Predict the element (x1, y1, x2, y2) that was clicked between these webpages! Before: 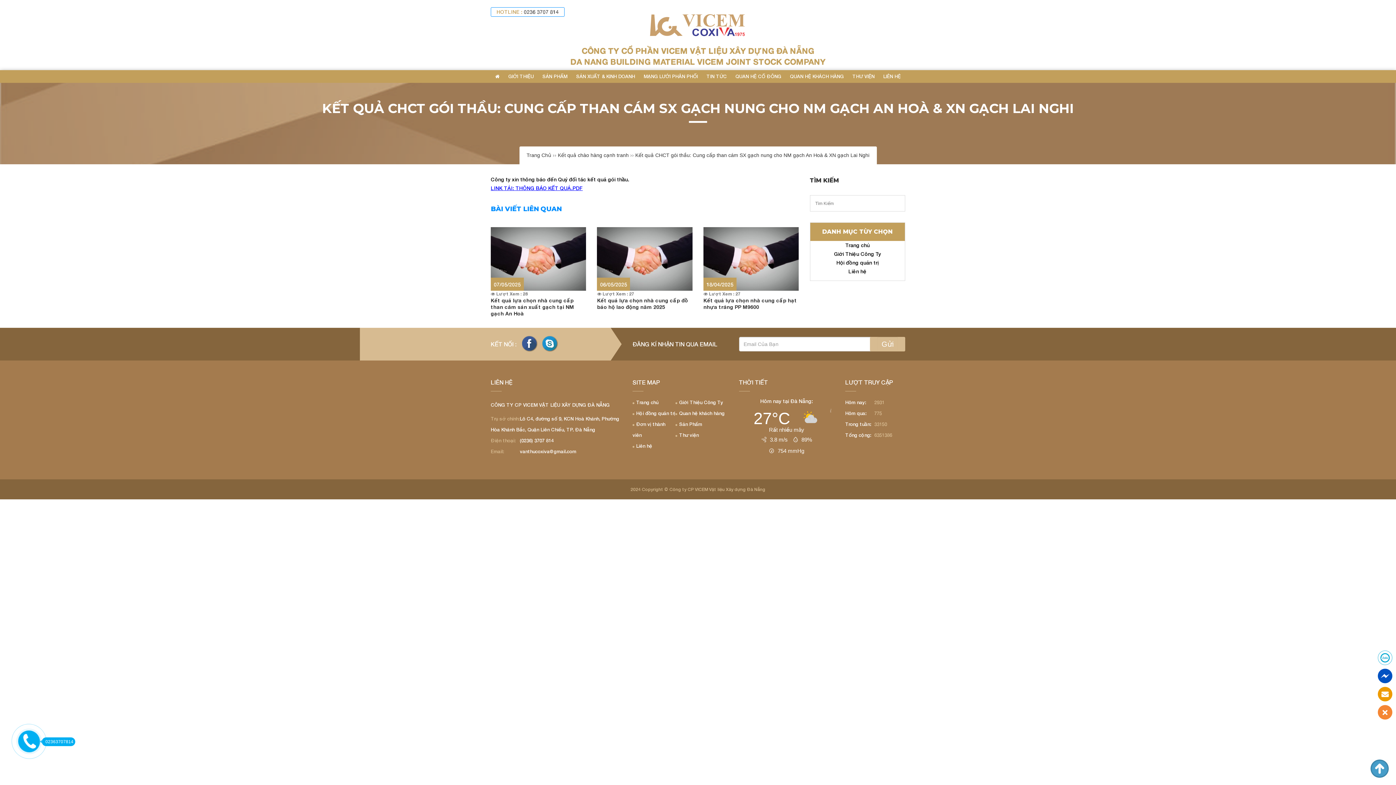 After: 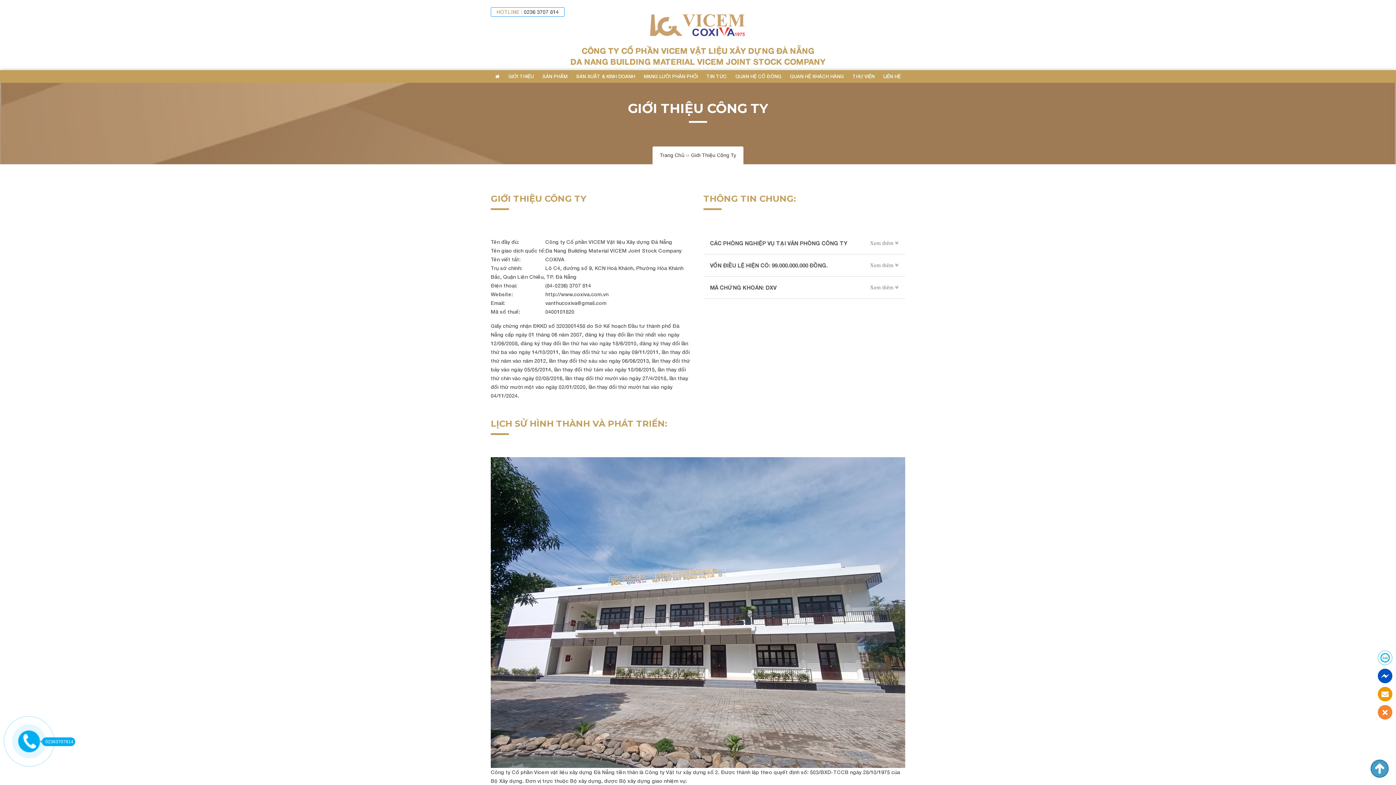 Action: bbox: (679, 399, 723, 405) label: Giới Thiệu Công Ty